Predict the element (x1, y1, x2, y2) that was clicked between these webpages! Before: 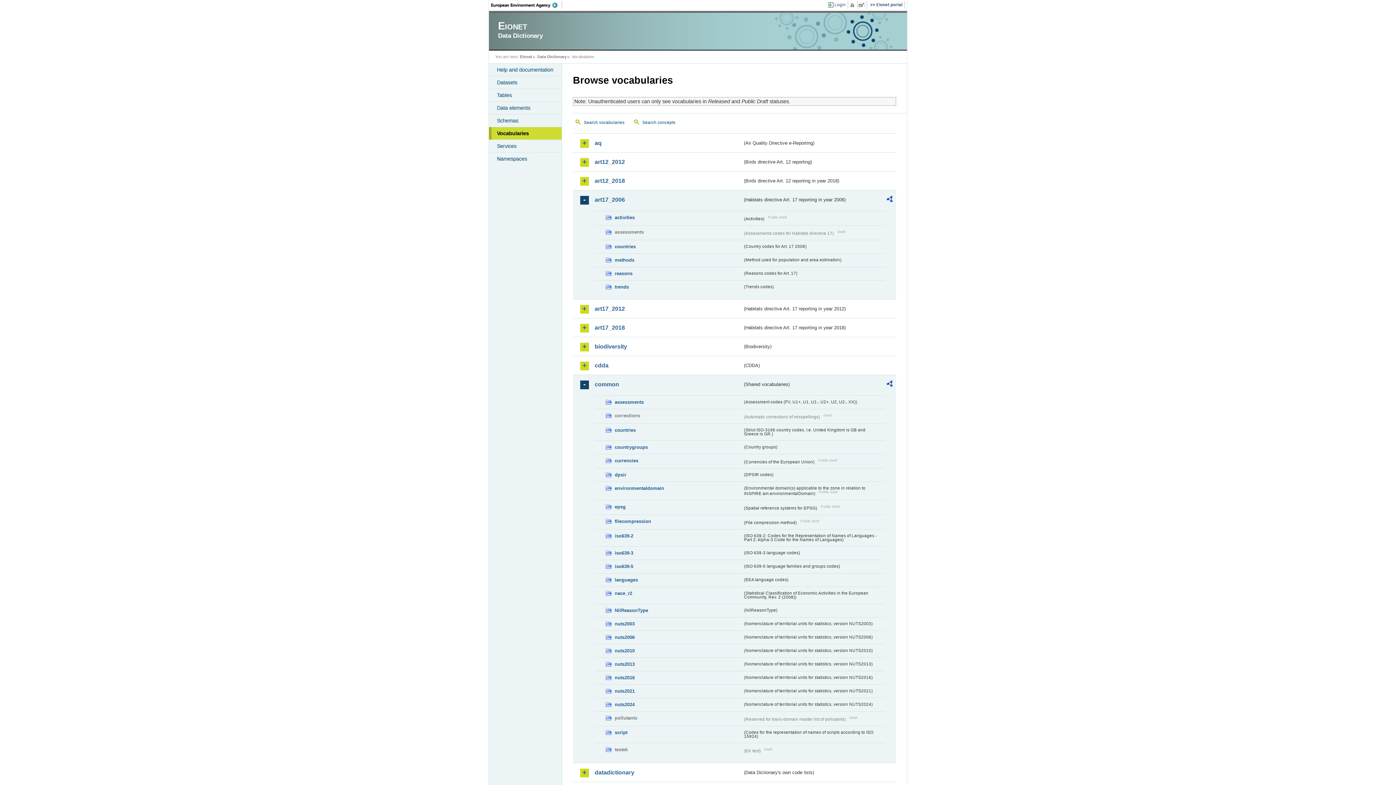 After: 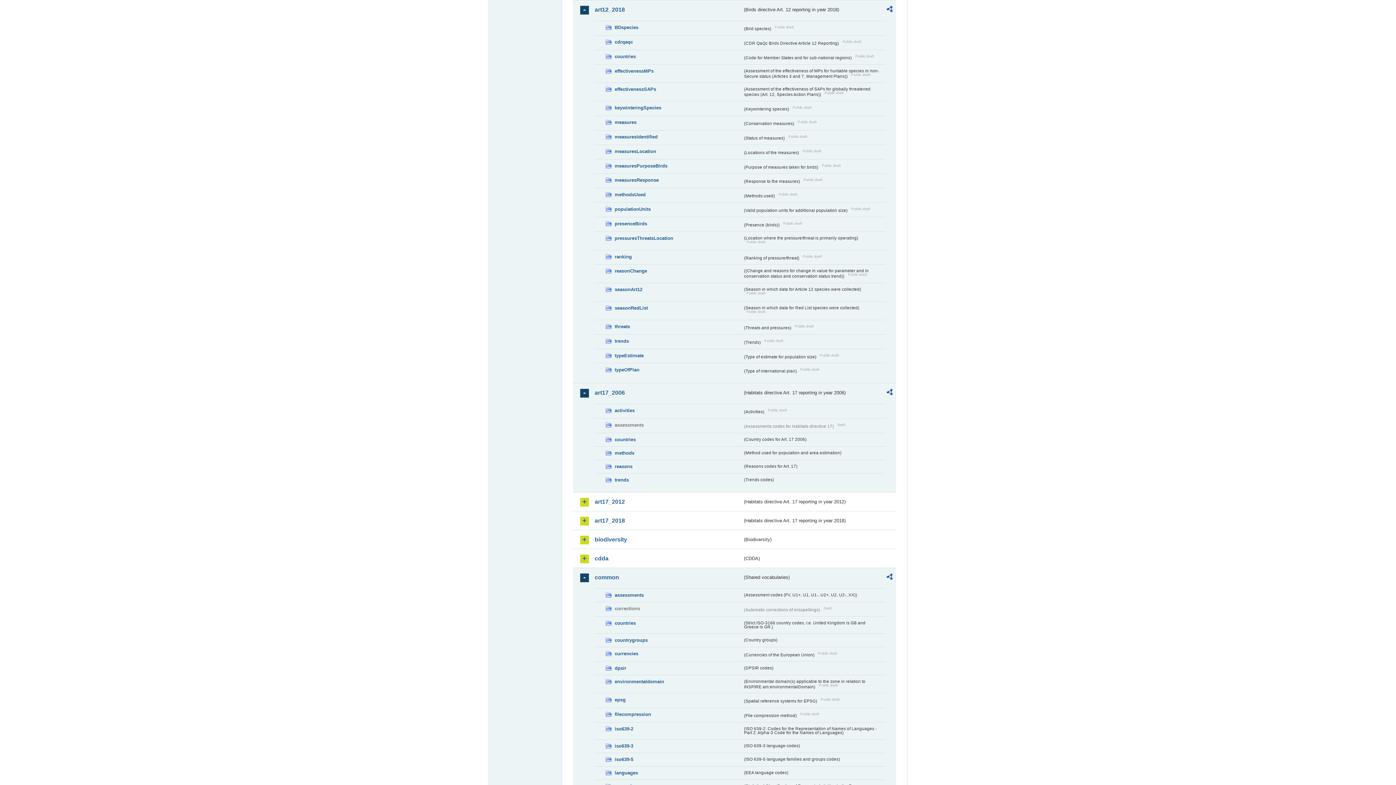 Action: bbox: (594, 177, 742, 184) label: art12_2018